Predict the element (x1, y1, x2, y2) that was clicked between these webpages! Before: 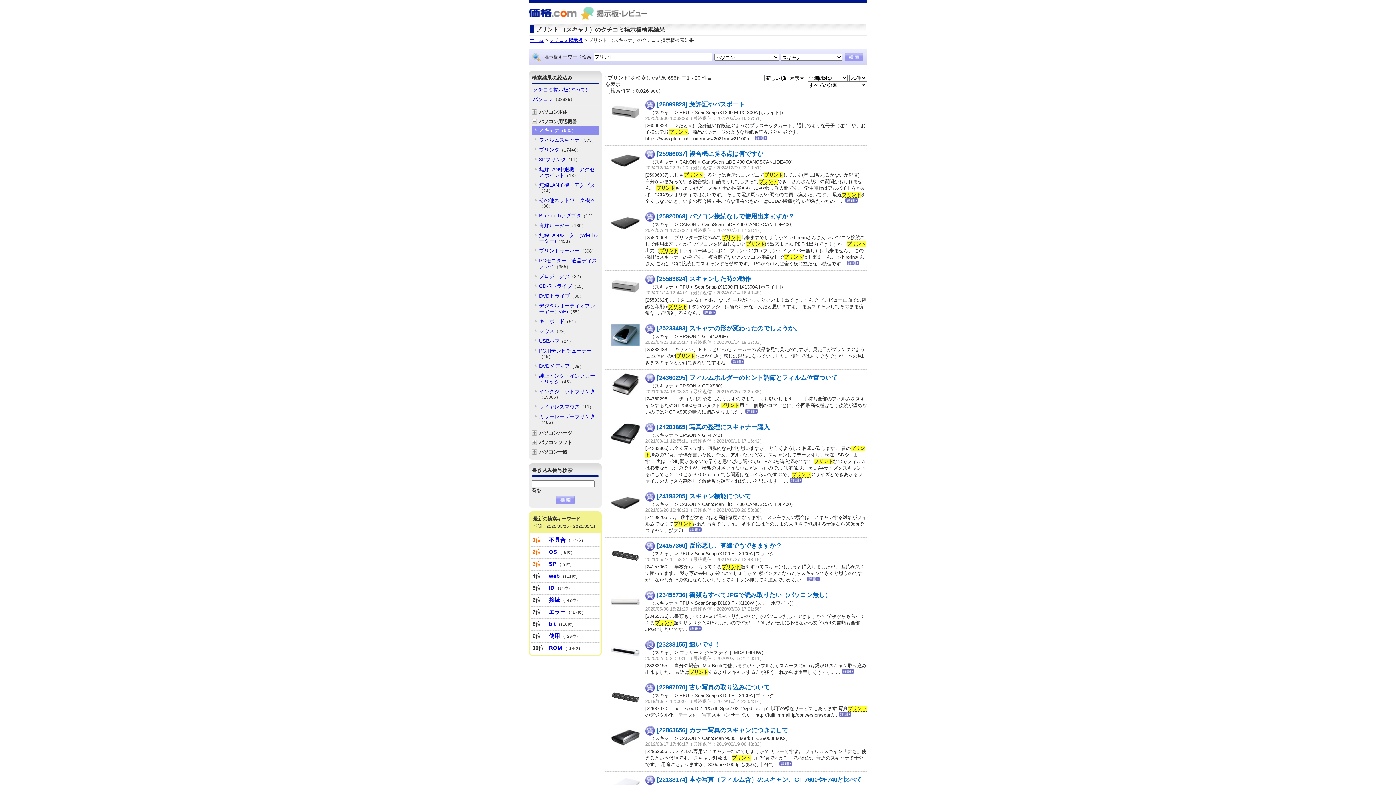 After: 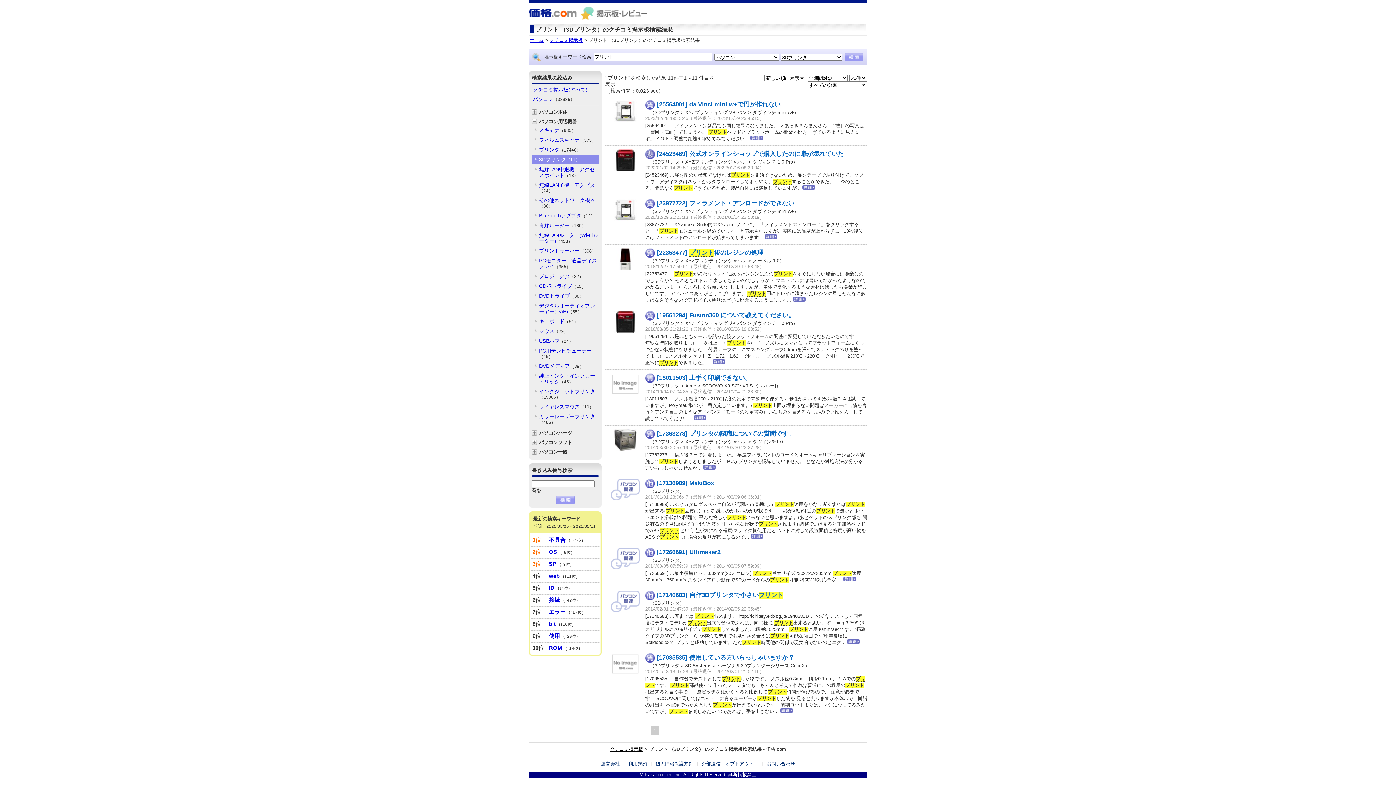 Action: bbox: (532, 155, 598, 164) label: 3Dプリンタ（11）